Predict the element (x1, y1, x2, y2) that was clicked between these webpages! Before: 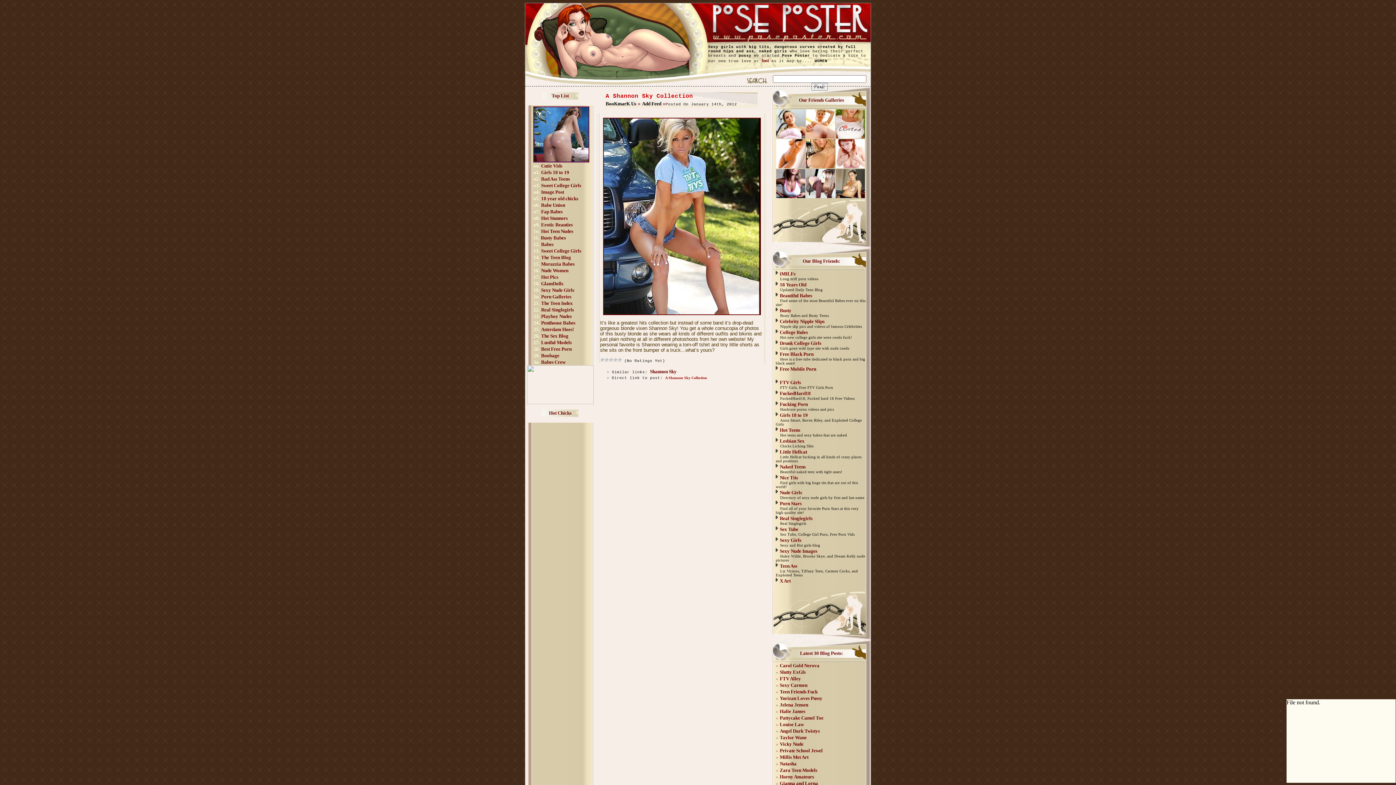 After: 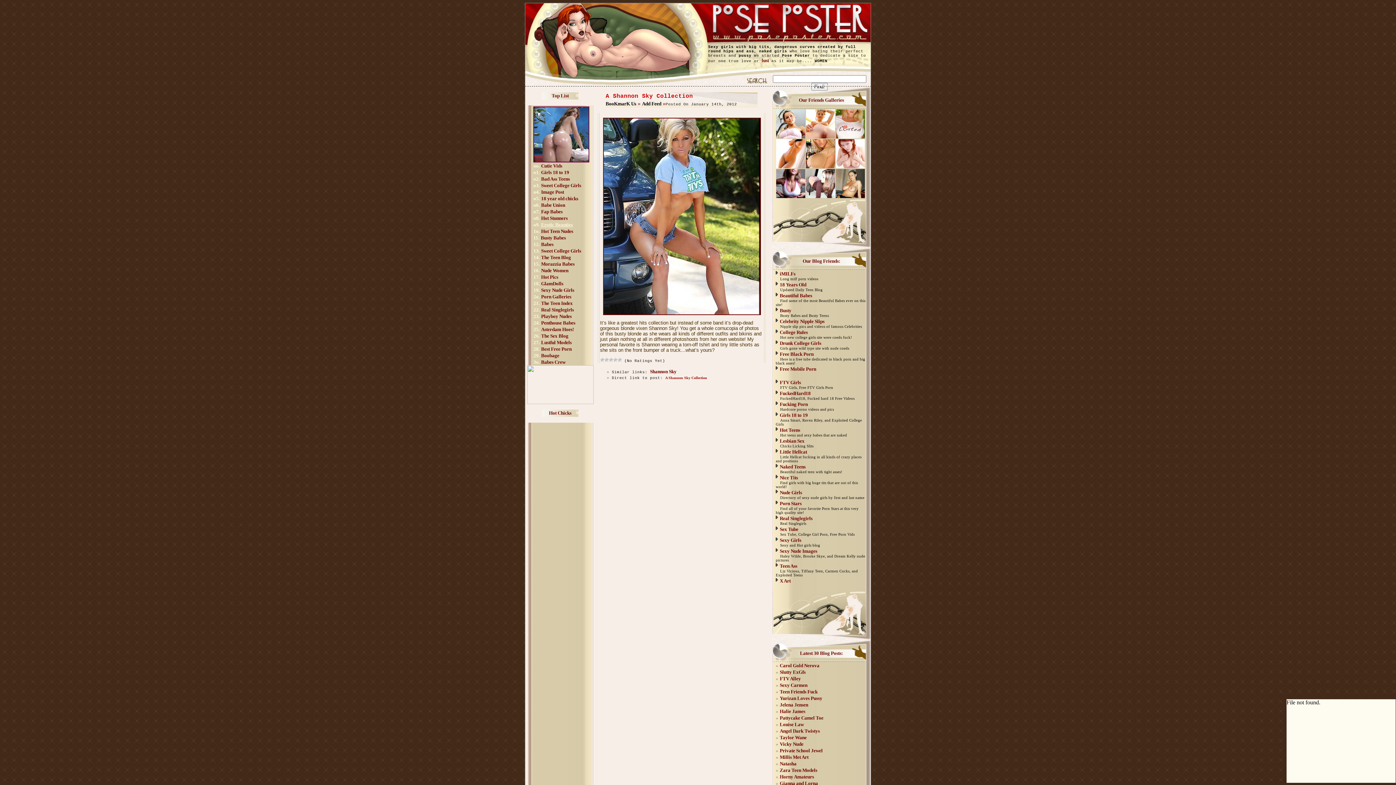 Action: bbox: (541, 222, 572, 227) label: Erotic Beauties